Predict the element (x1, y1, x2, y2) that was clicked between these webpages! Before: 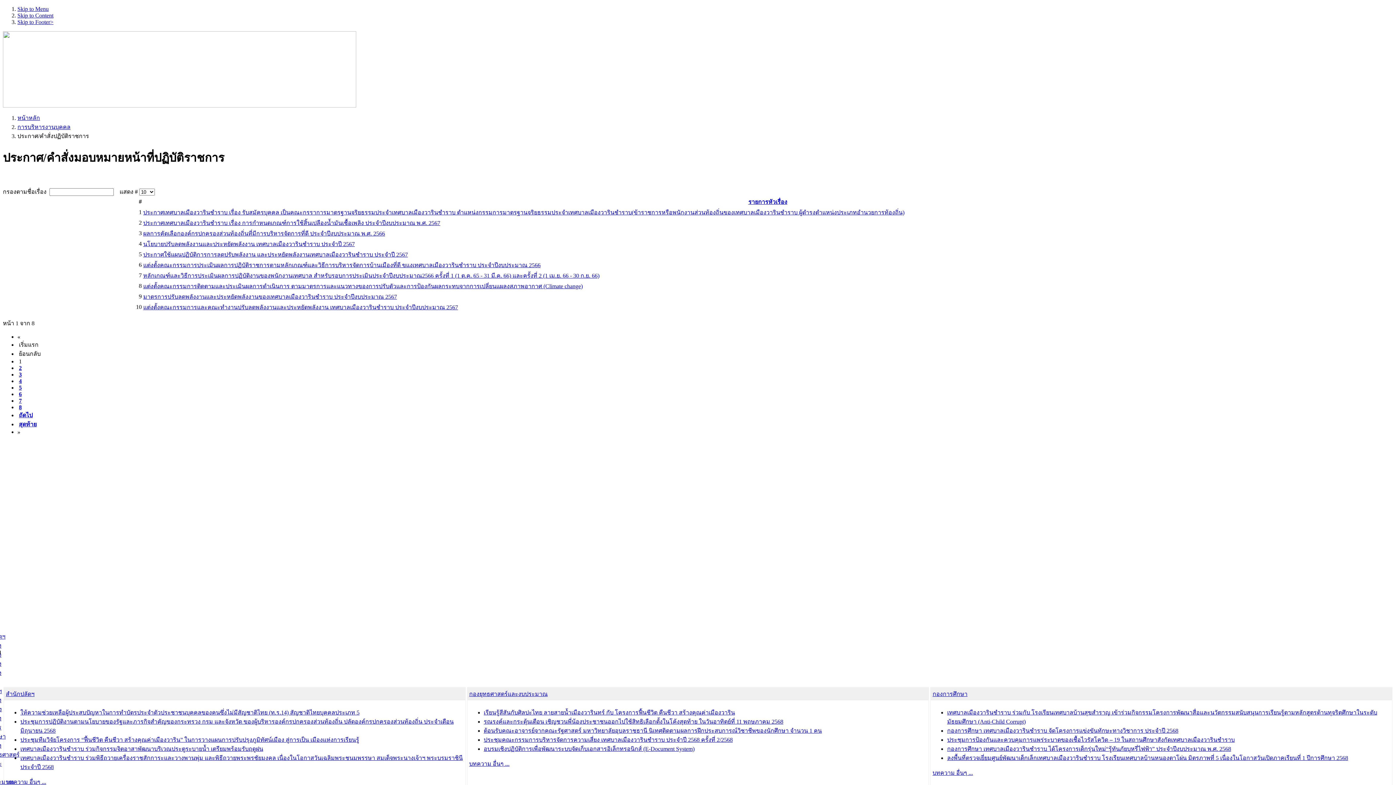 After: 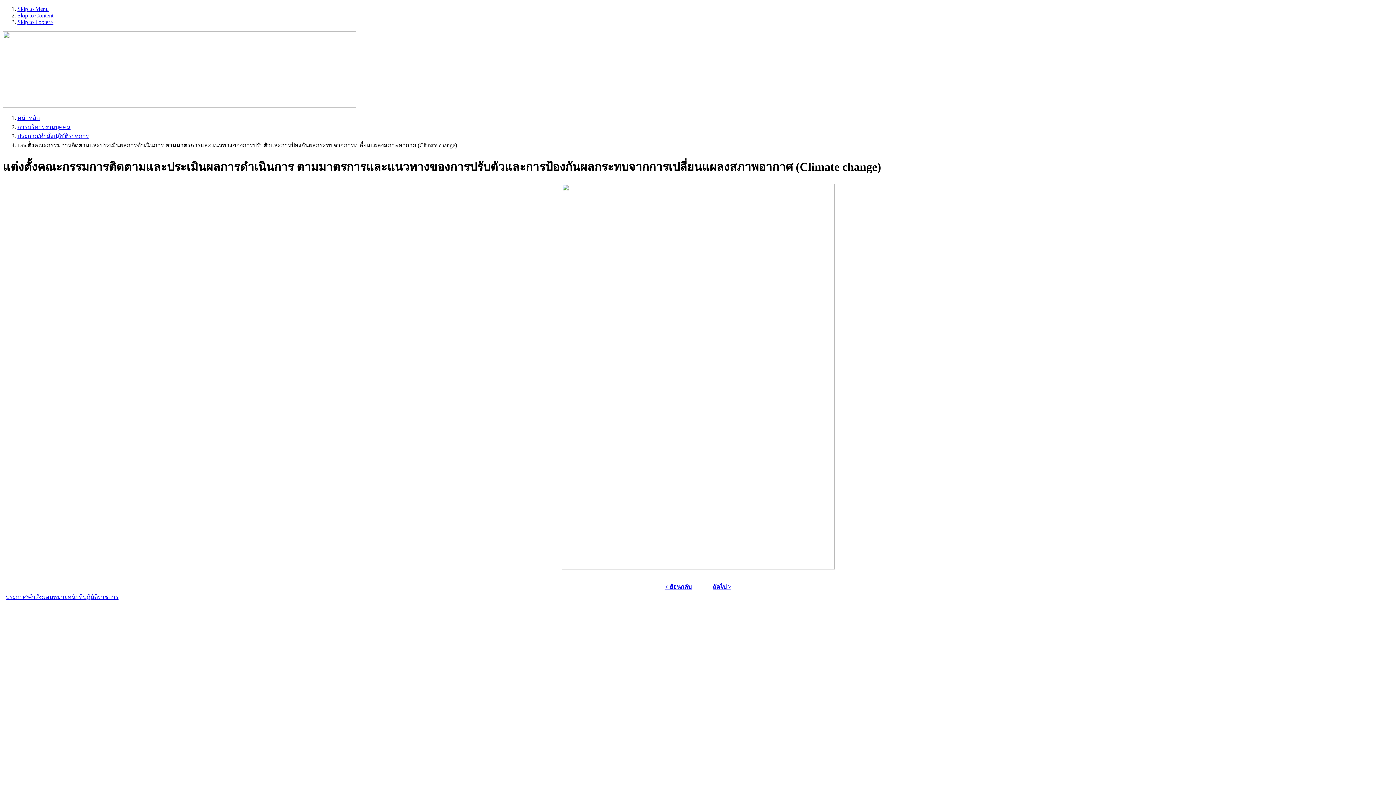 Action: bbox: (143, 283, 582, 289) label: แต่งตั้งคณะกรรมการติดตามและประเมินผลการดำเนินการ ตามมาตรการและแนวทางของการปรับตัวและการป้องกันผลกระทบจากการเปลี่ยนแผลงสภาพอากาศ (Climate change)